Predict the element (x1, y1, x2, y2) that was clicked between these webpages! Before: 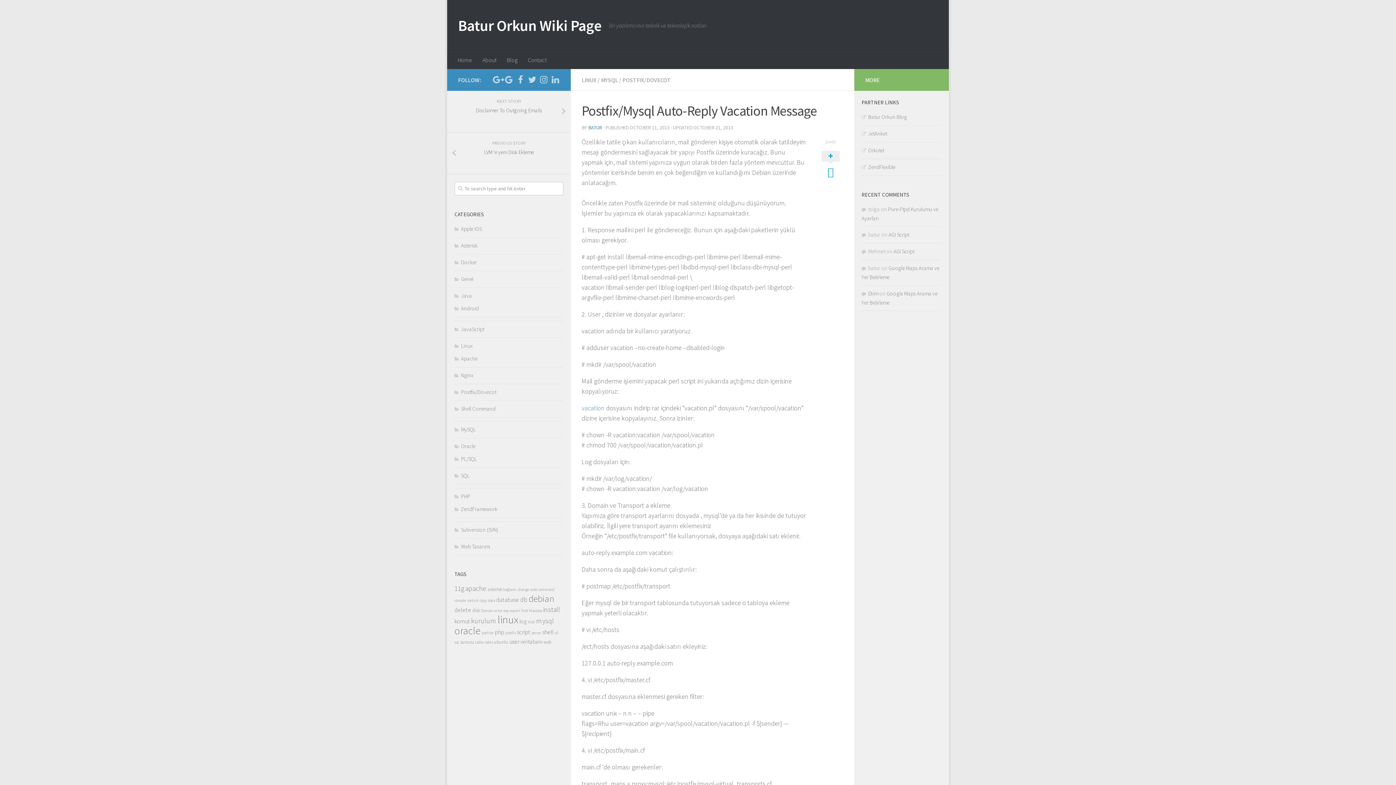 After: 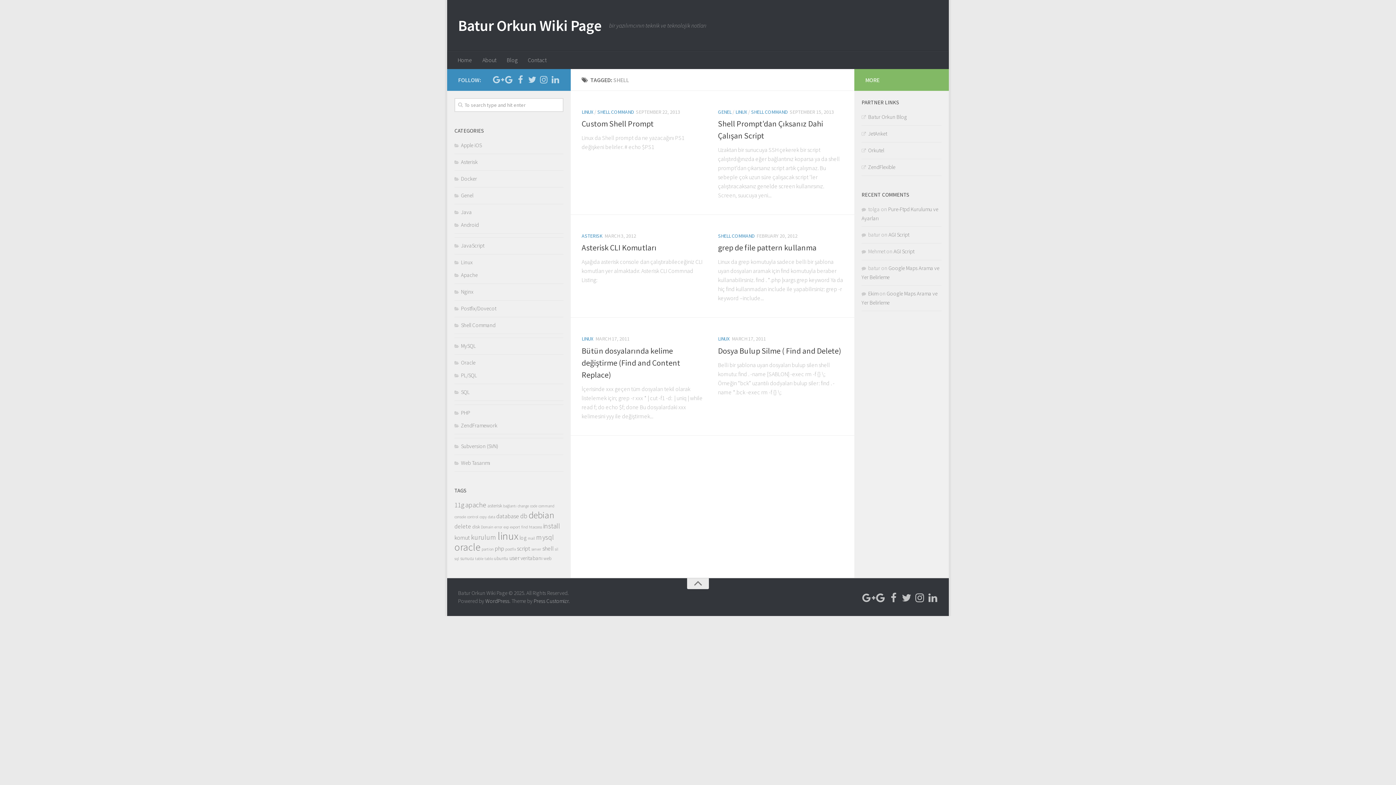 Action: label: shell (6 items) bbox: (542, 628, 553, 636)